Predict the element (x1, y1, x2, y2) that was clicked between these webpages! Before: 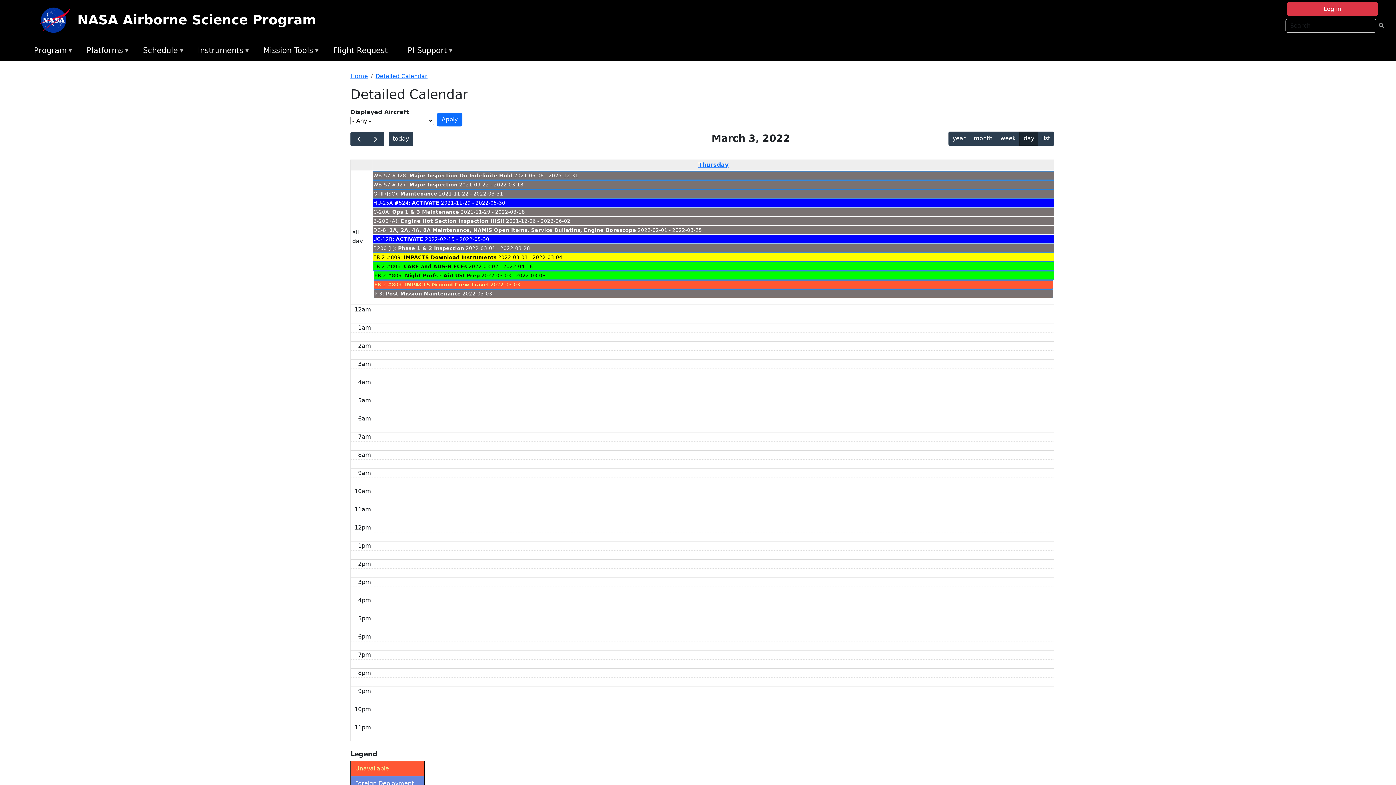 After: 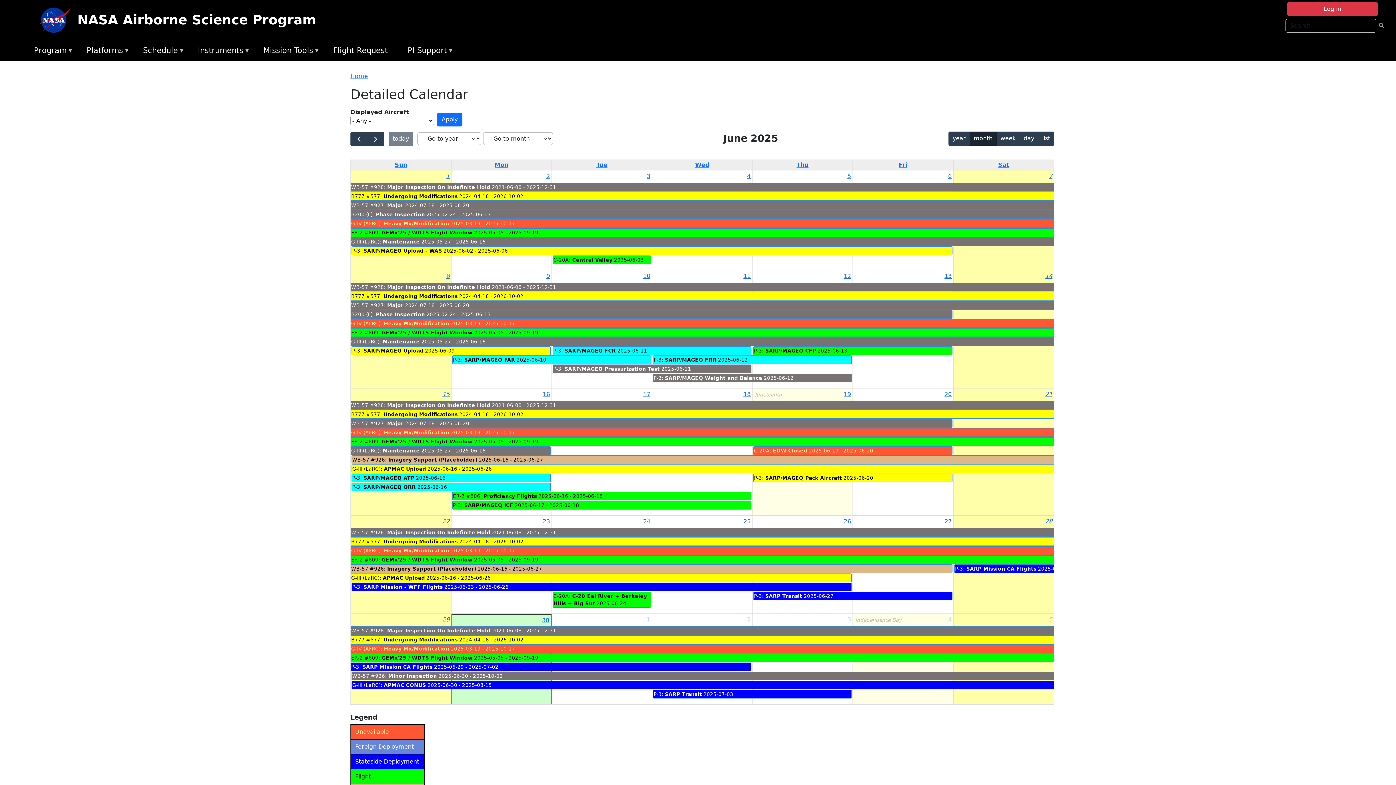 Action: bbox: (139, 43, 194, 58) label: Schedule
»